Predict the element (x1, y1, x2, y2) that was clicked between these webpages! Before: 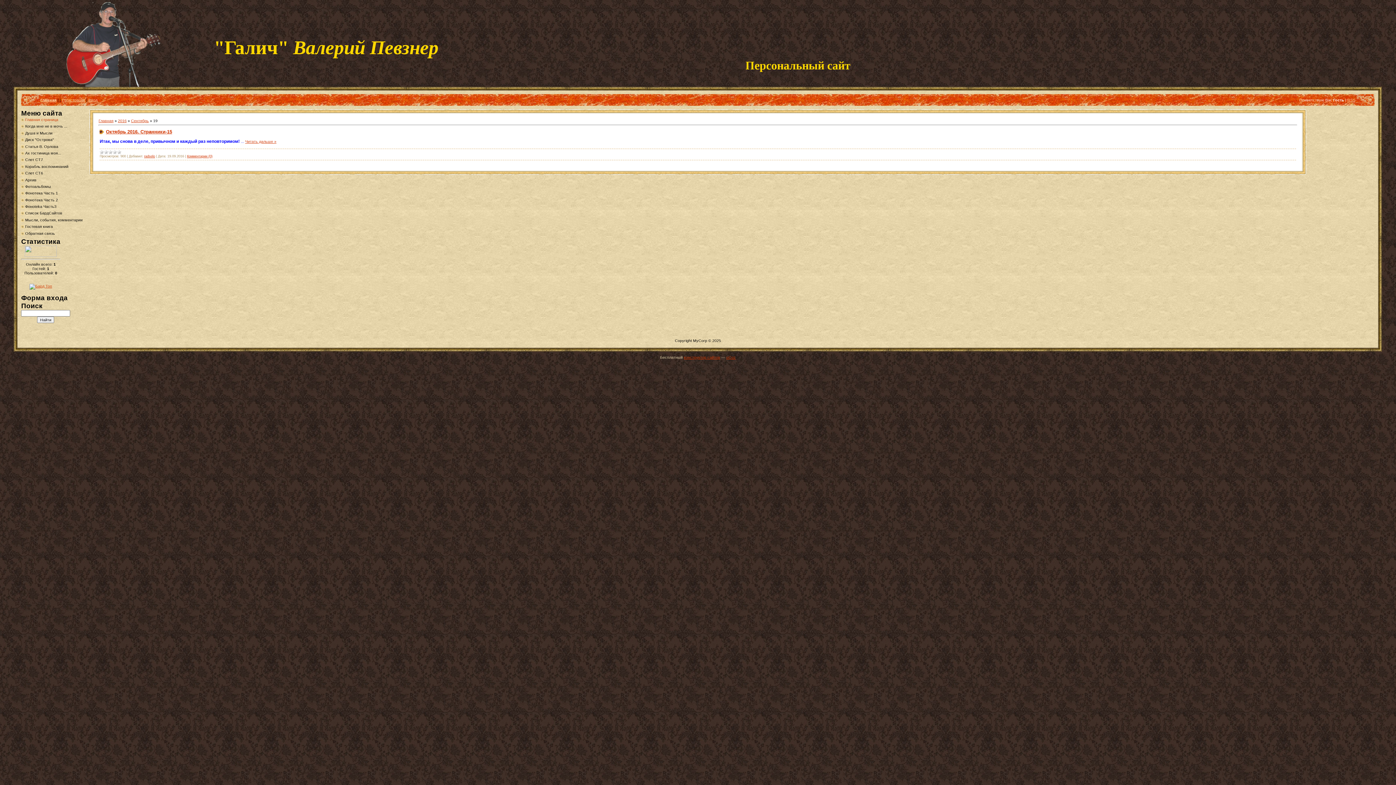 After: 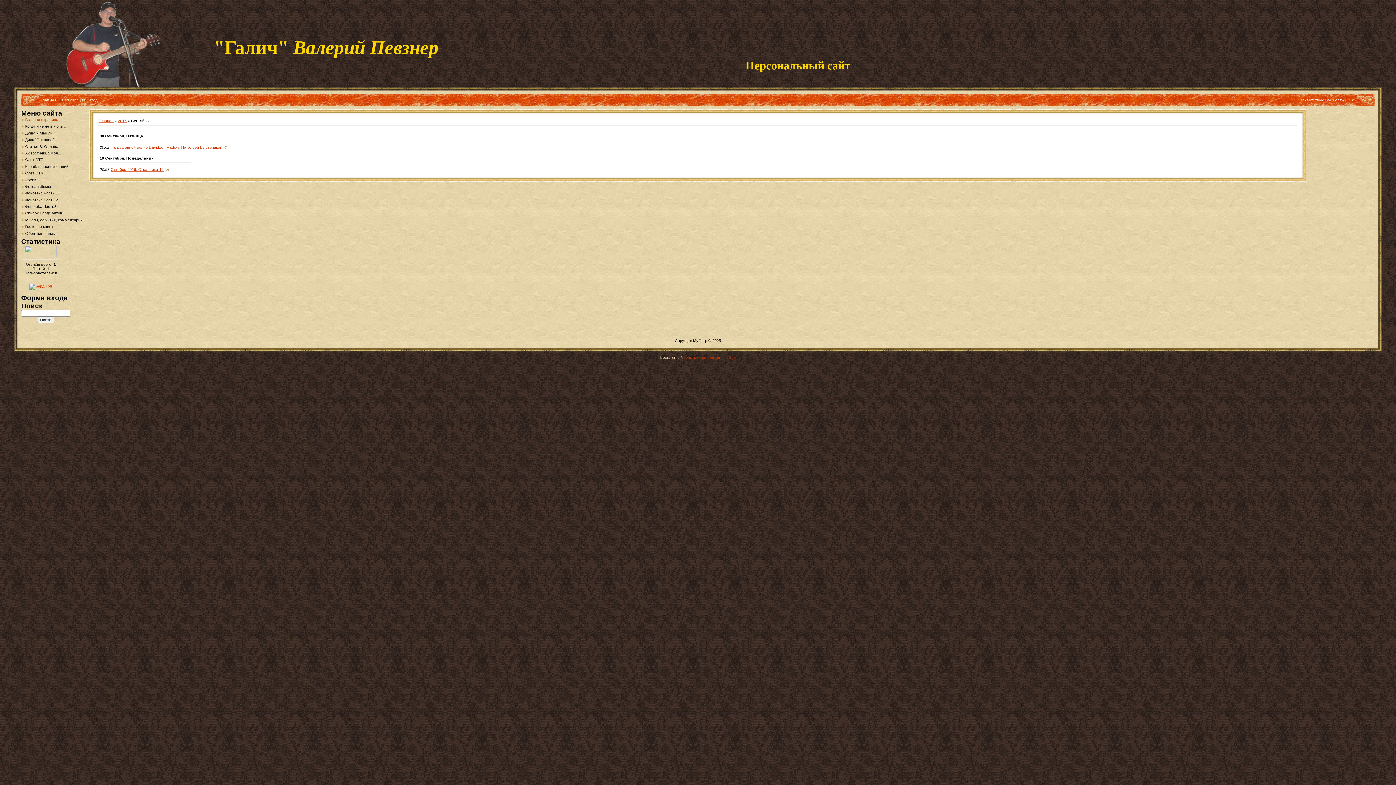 Action: label: Сентябрь bbox: (131, 118, 148, 122)